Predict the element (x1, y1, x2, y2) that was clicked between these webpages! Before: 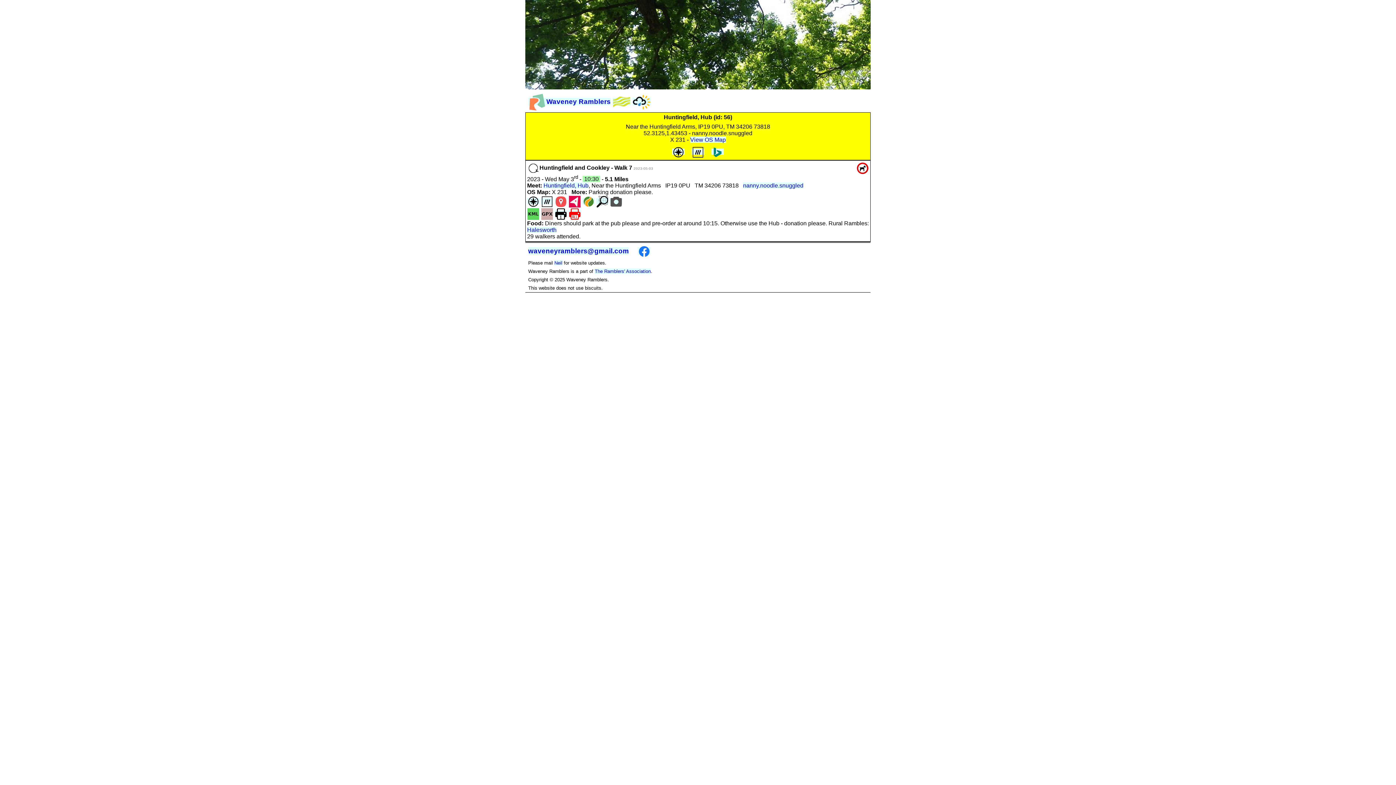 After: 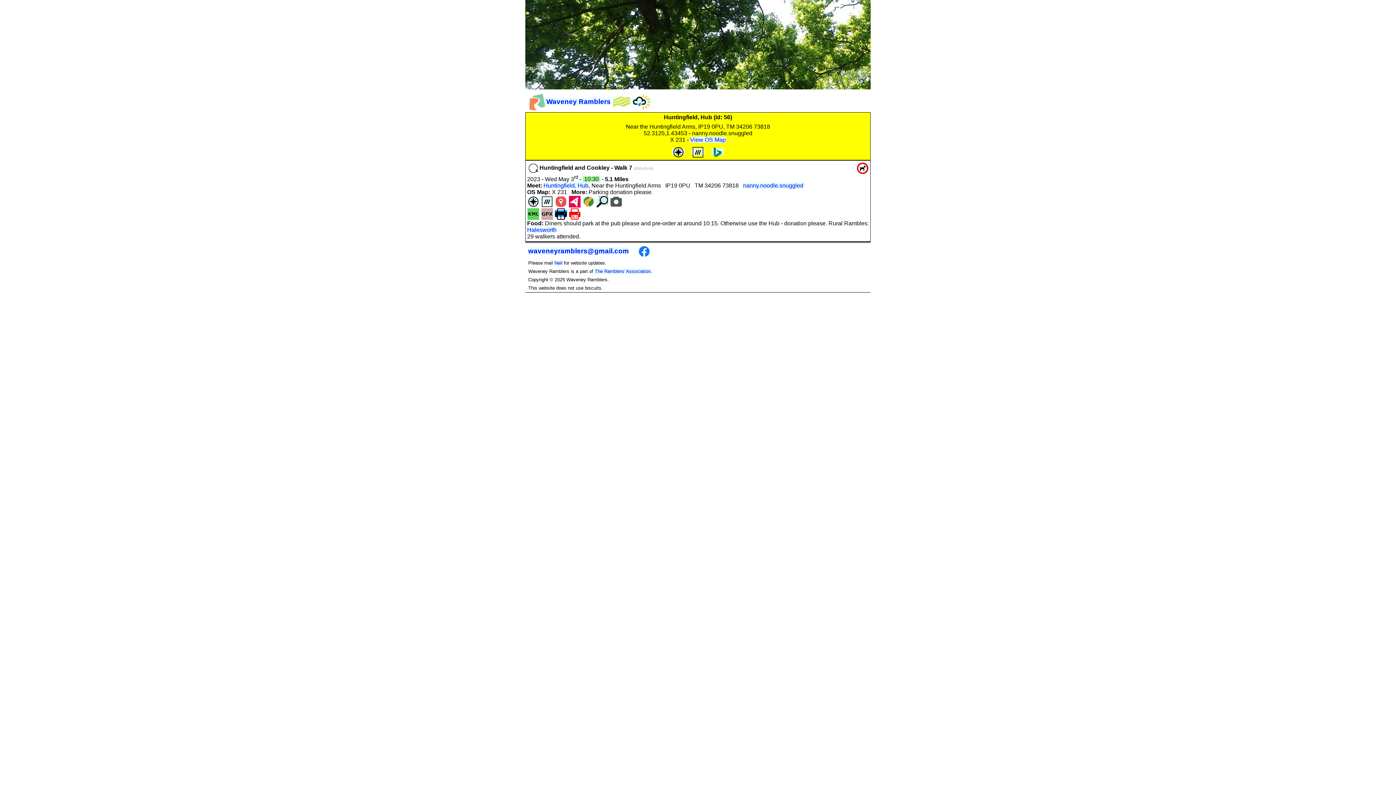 Action: bbox: (554, 210, 567, 216)